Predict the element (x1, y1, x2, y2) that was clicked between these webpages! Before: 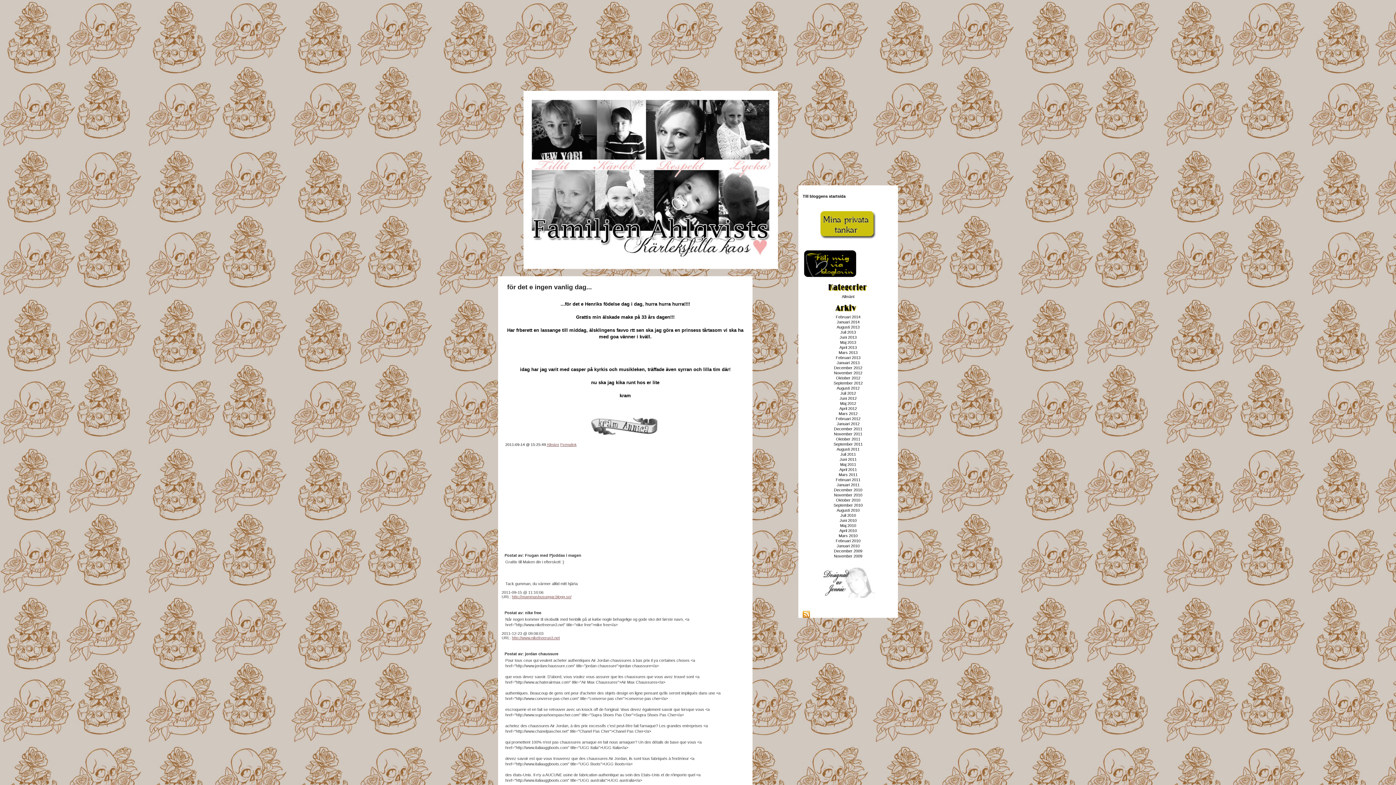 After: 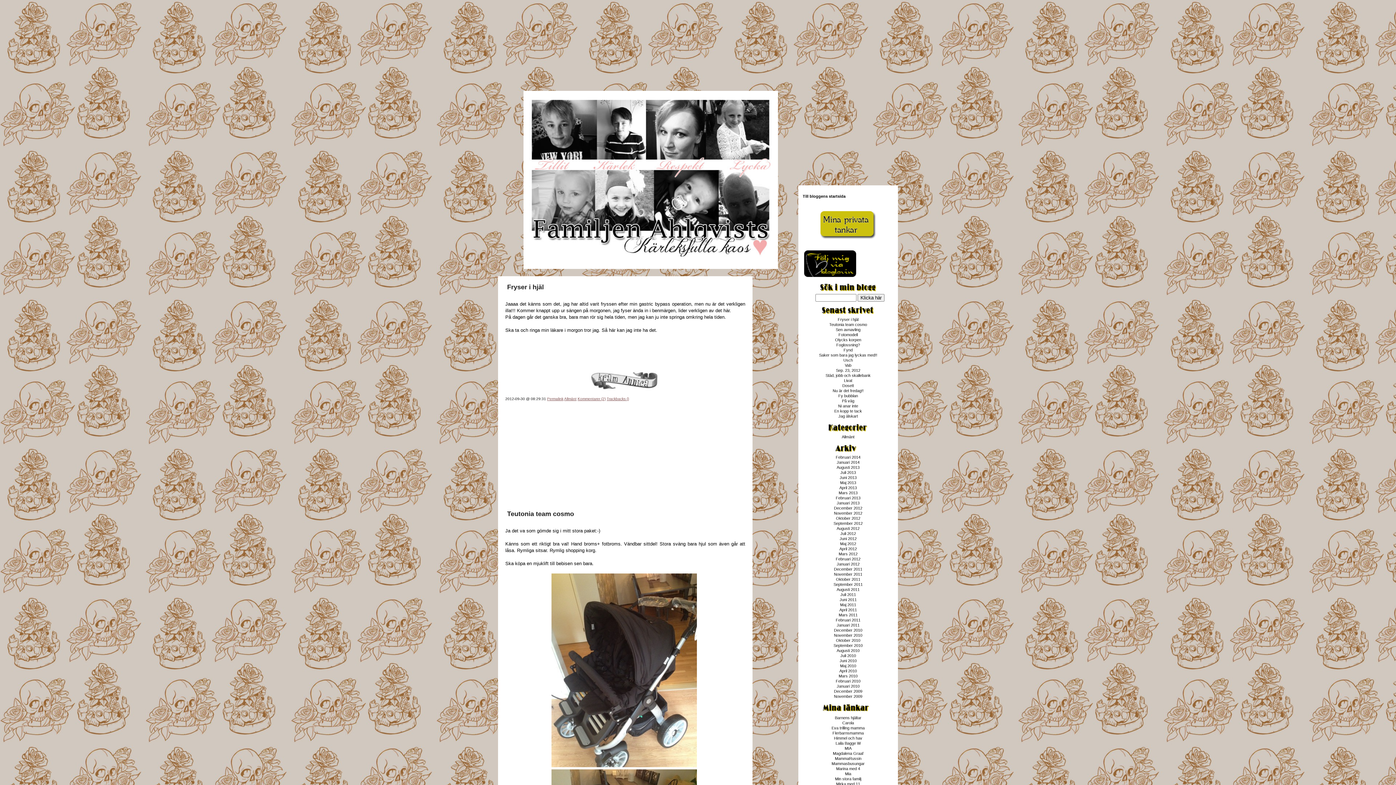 Action: label: September 2012 bbox: (833, 381, 862, 385)